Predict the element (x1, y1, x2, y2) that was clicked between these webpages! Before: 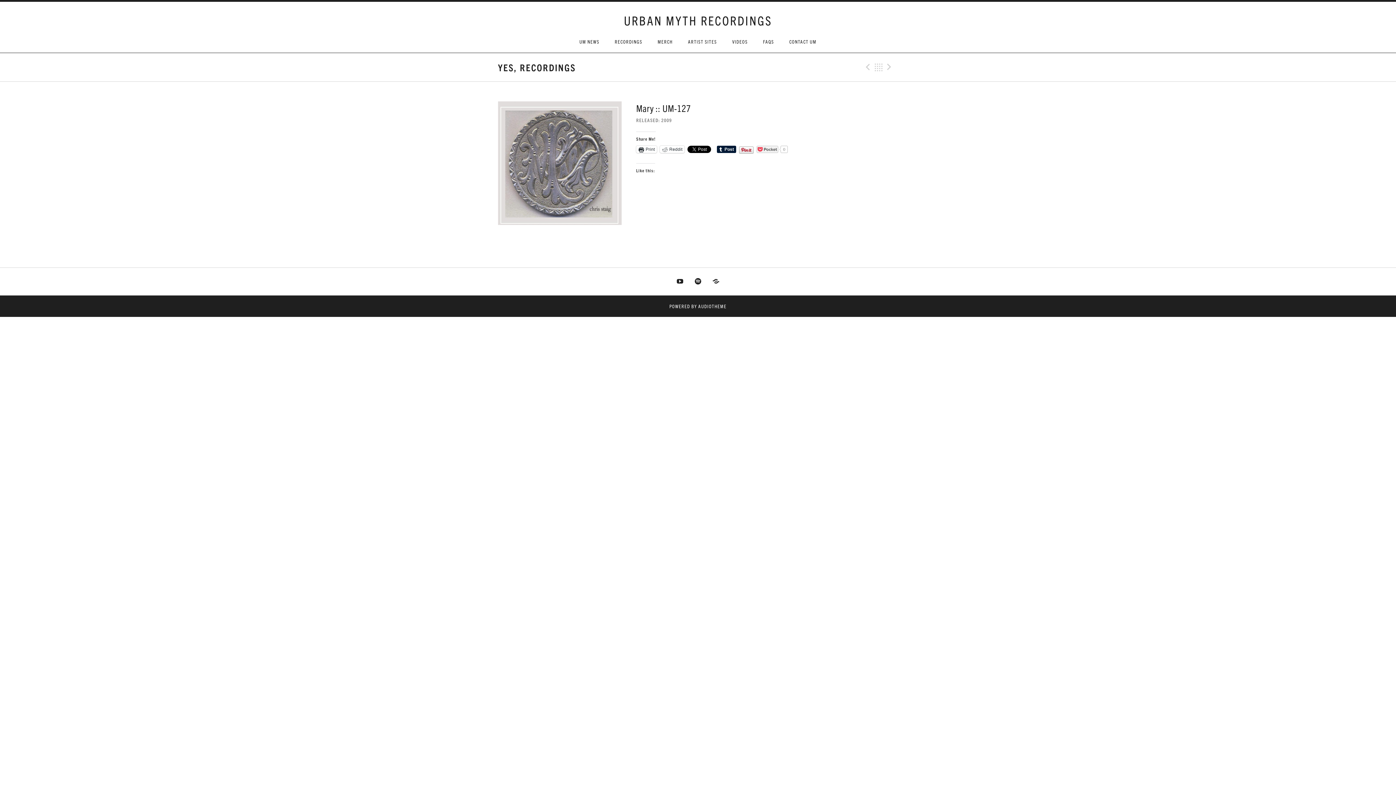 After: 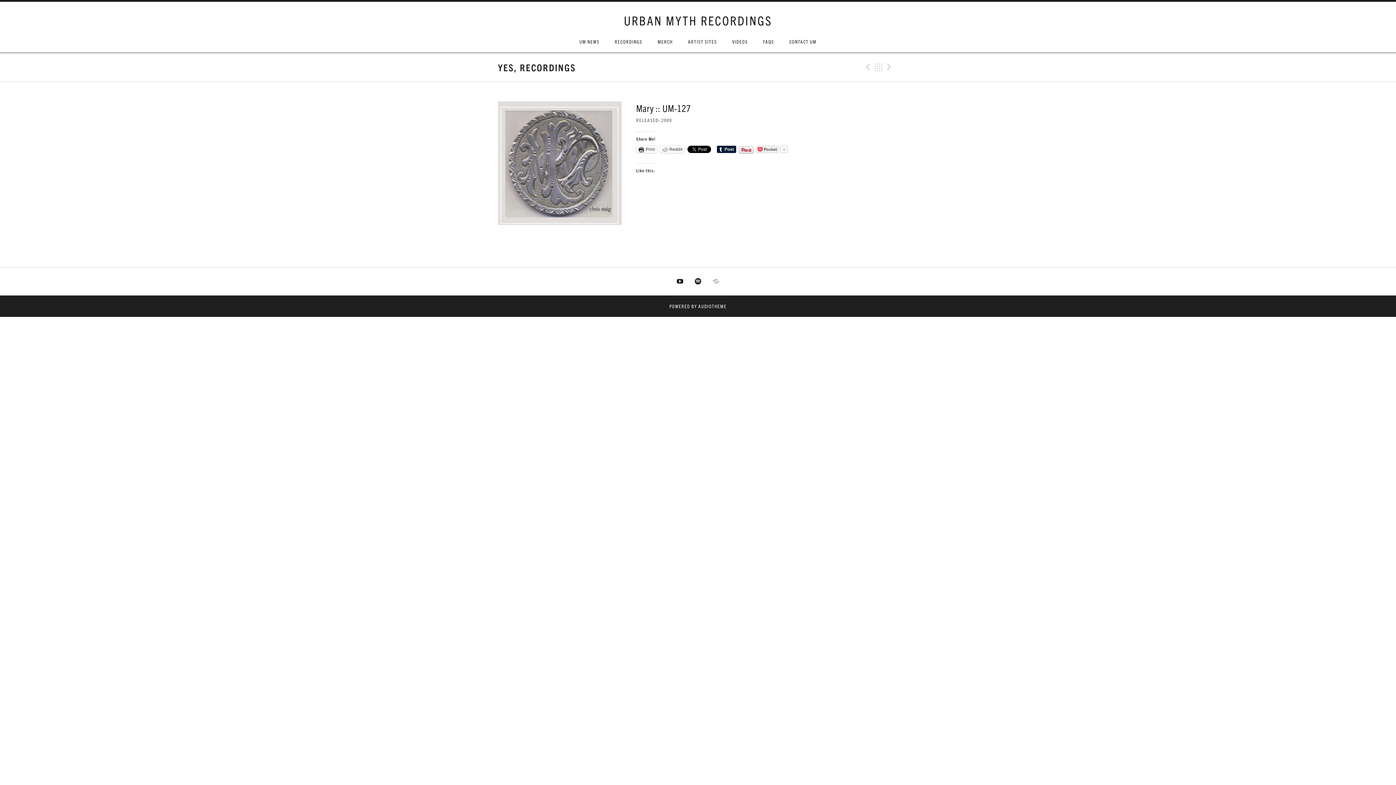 Action: bbox: (709, 275, 722, 288) label: Discogs